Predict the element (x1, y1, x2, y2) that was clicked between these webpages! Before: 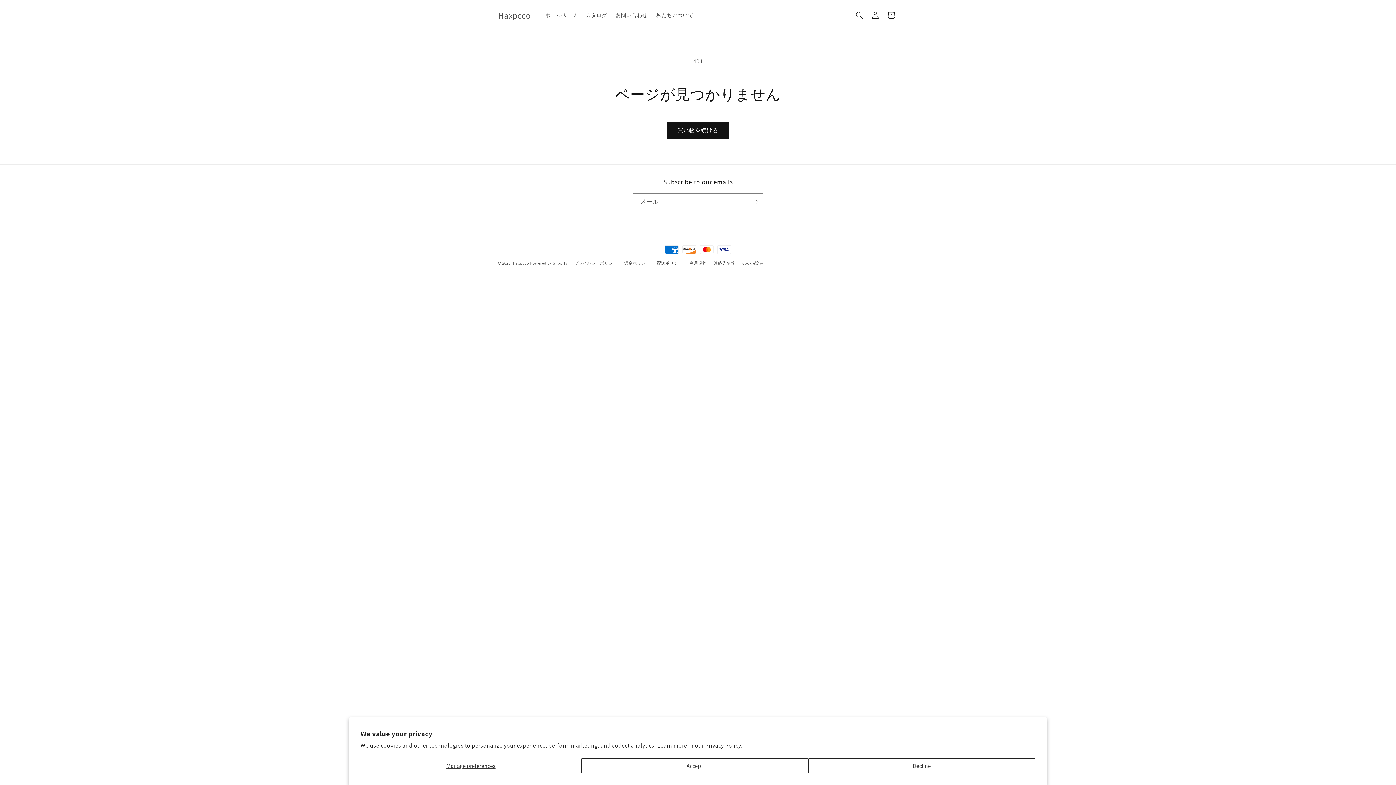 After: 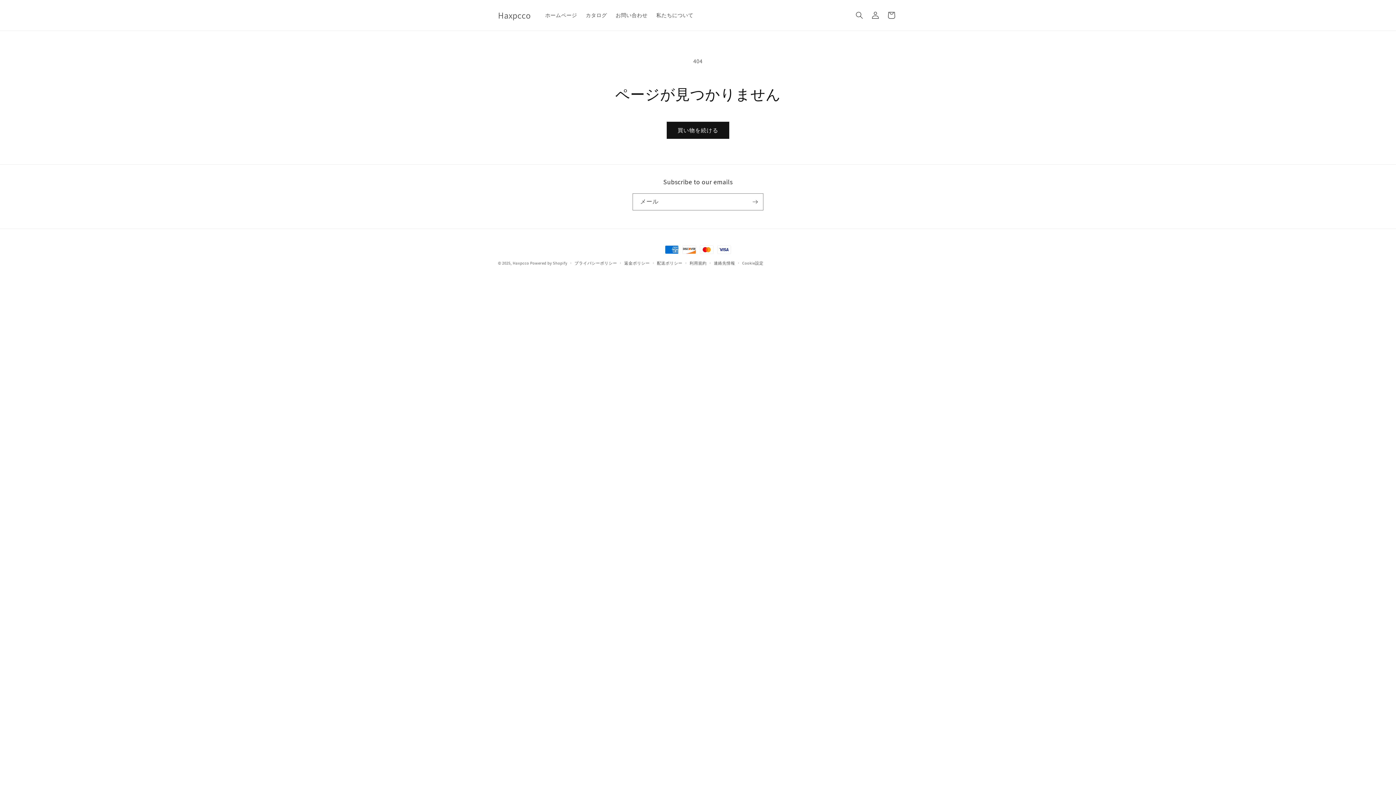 Action: label: Decline bbox: (808, 758, 1035, 773)